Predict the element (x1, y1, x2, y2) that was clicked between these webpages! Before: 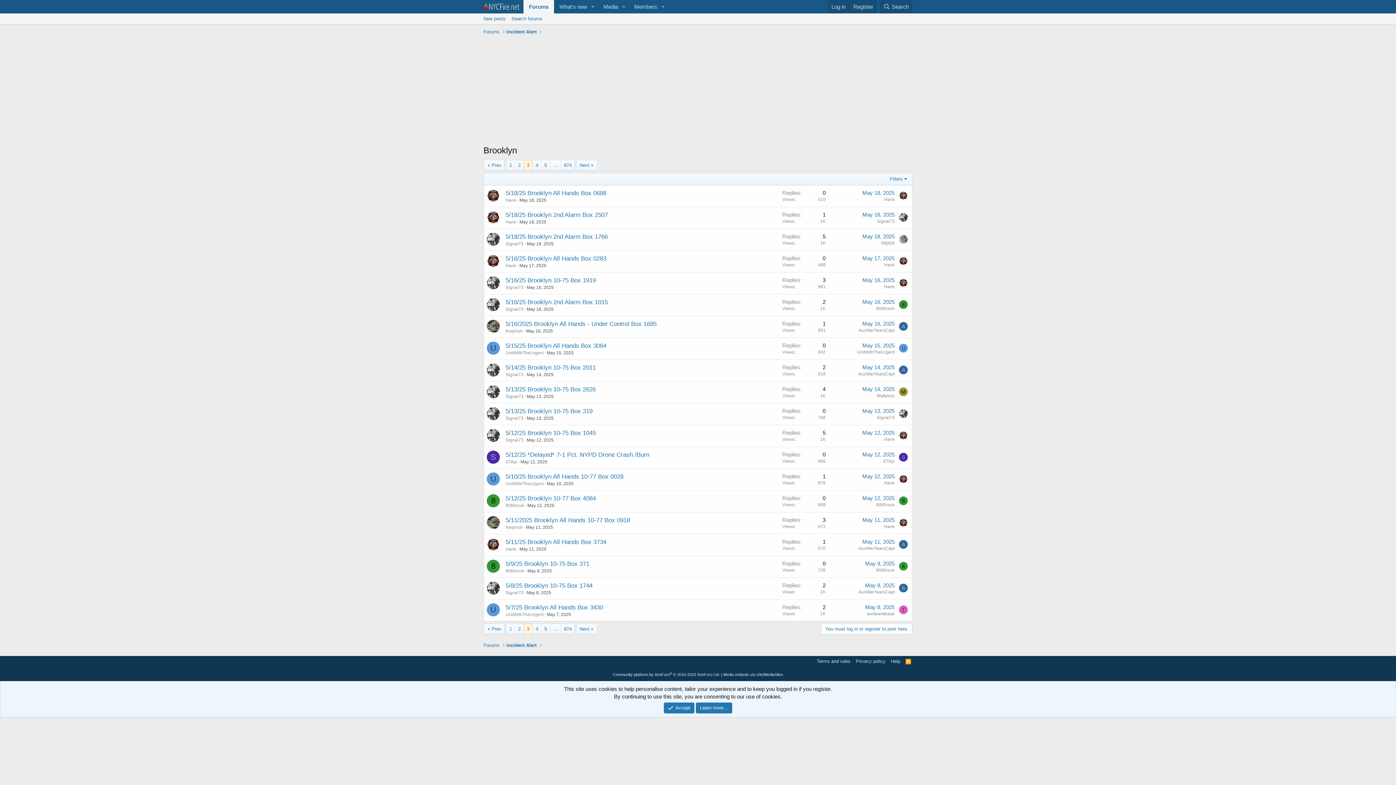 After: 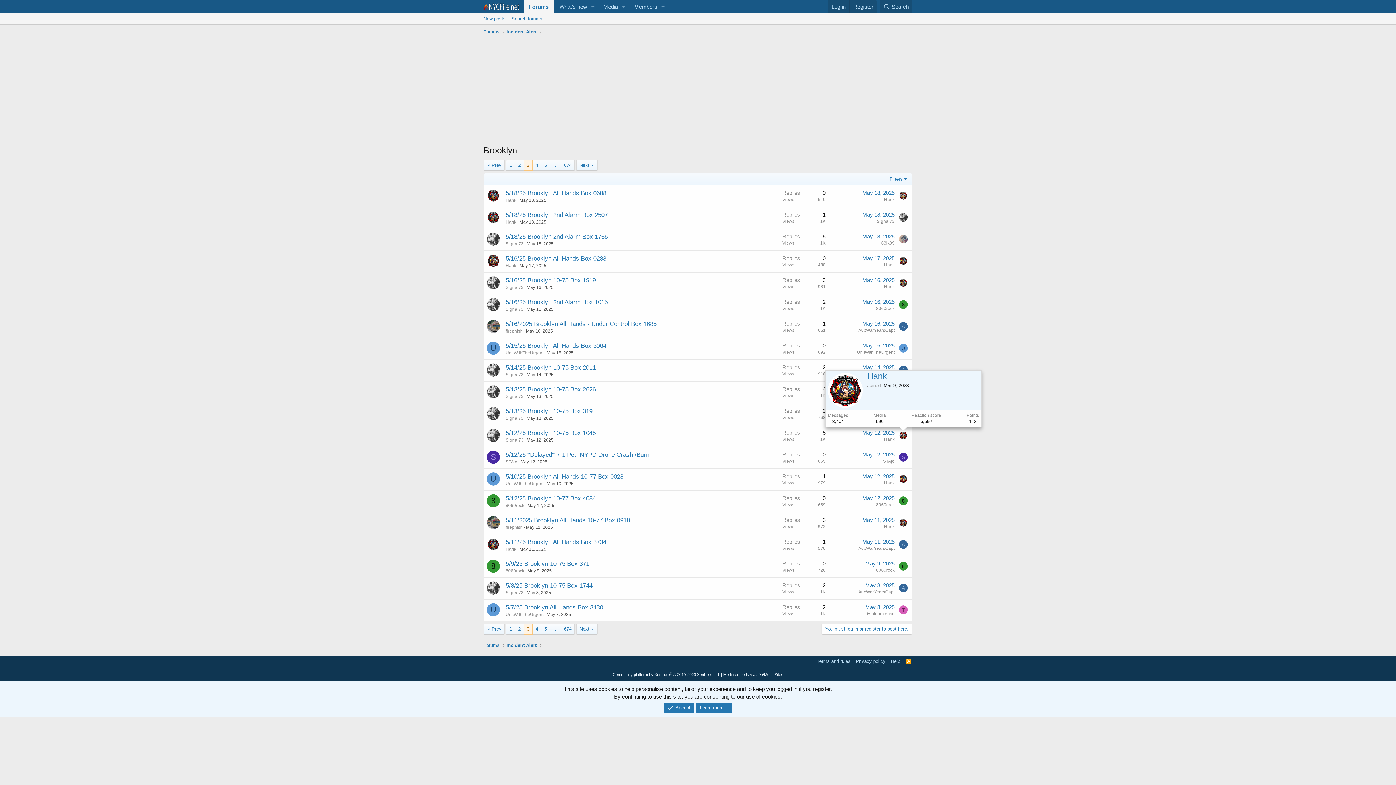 Action: bbox: (899, 431, 908, 440)